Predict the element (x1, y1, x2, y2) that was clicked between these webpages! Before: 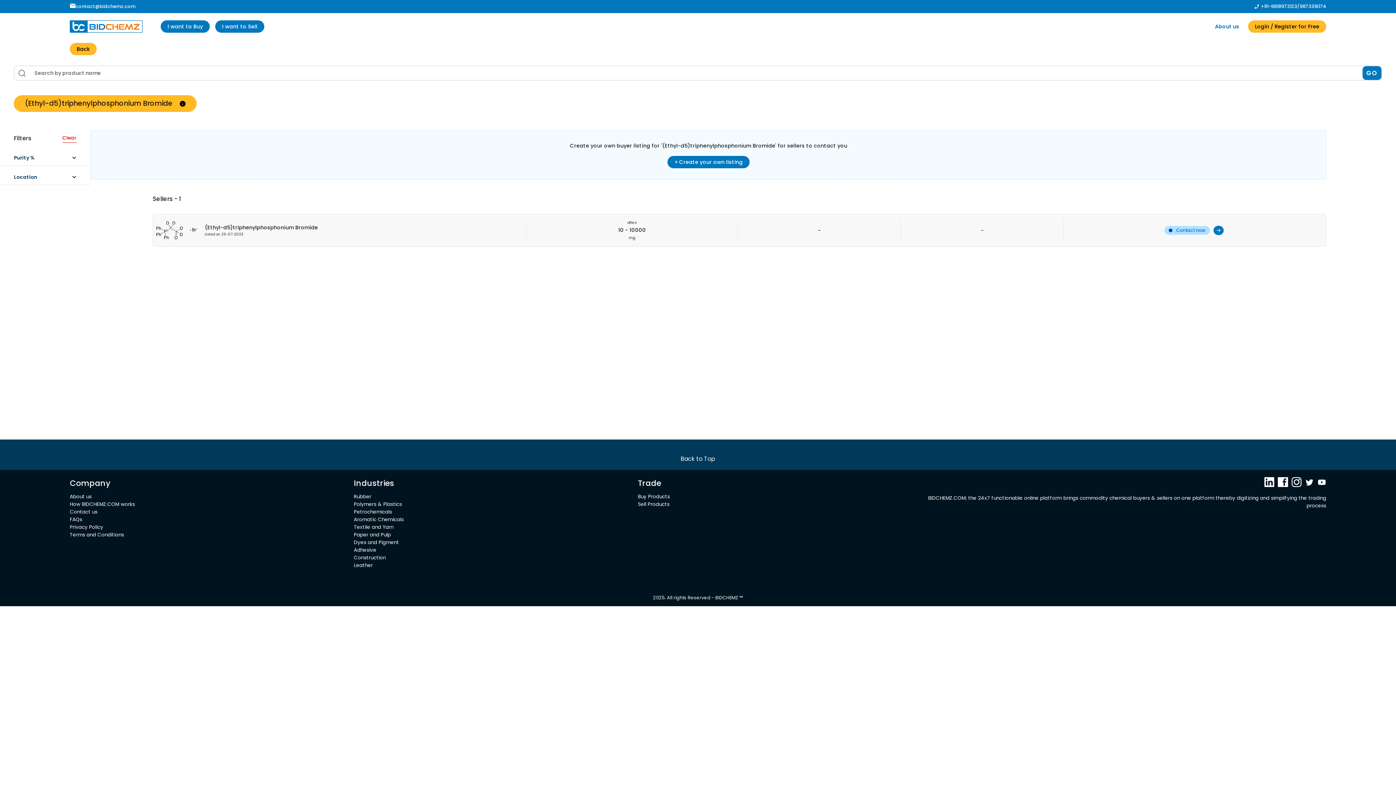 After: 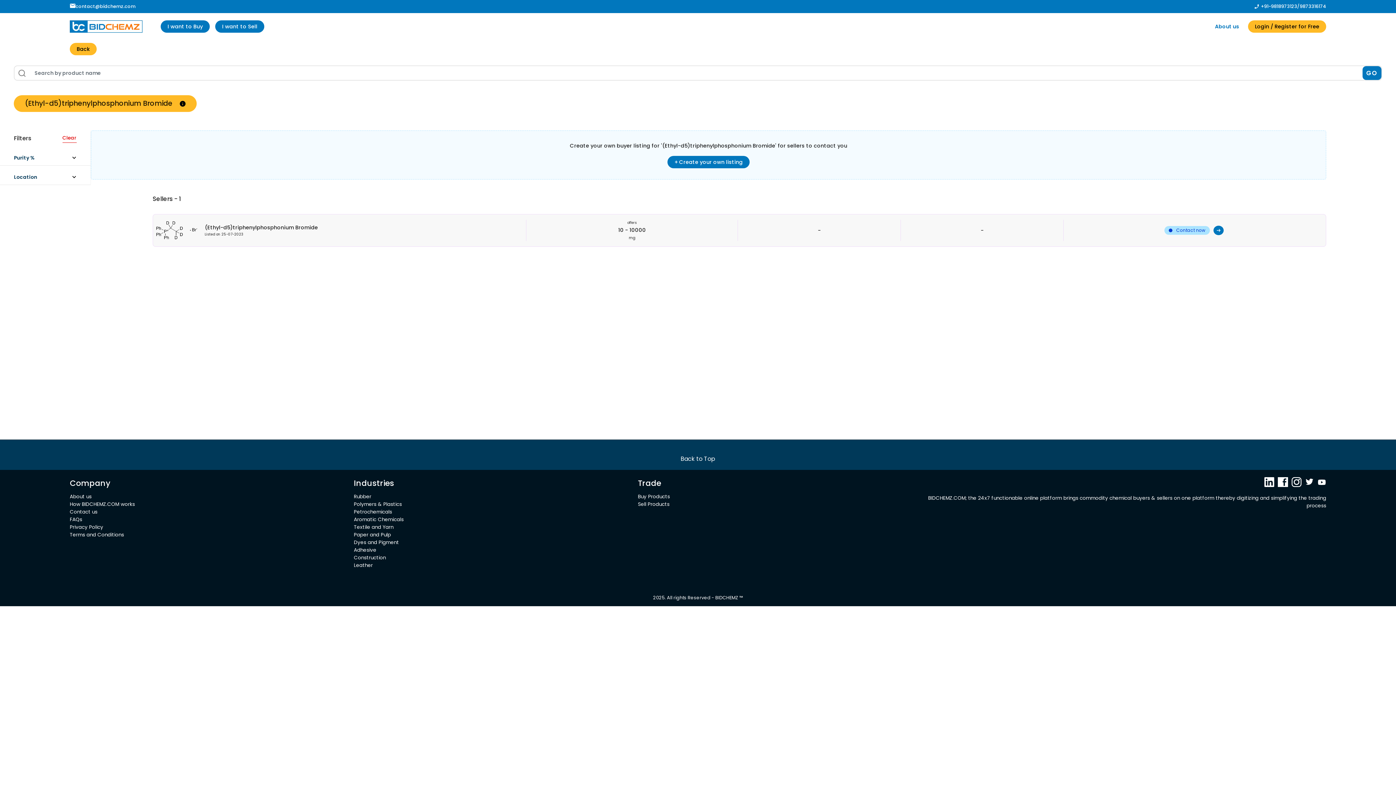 Action: bbox: (1305, 478, 1314, 486)